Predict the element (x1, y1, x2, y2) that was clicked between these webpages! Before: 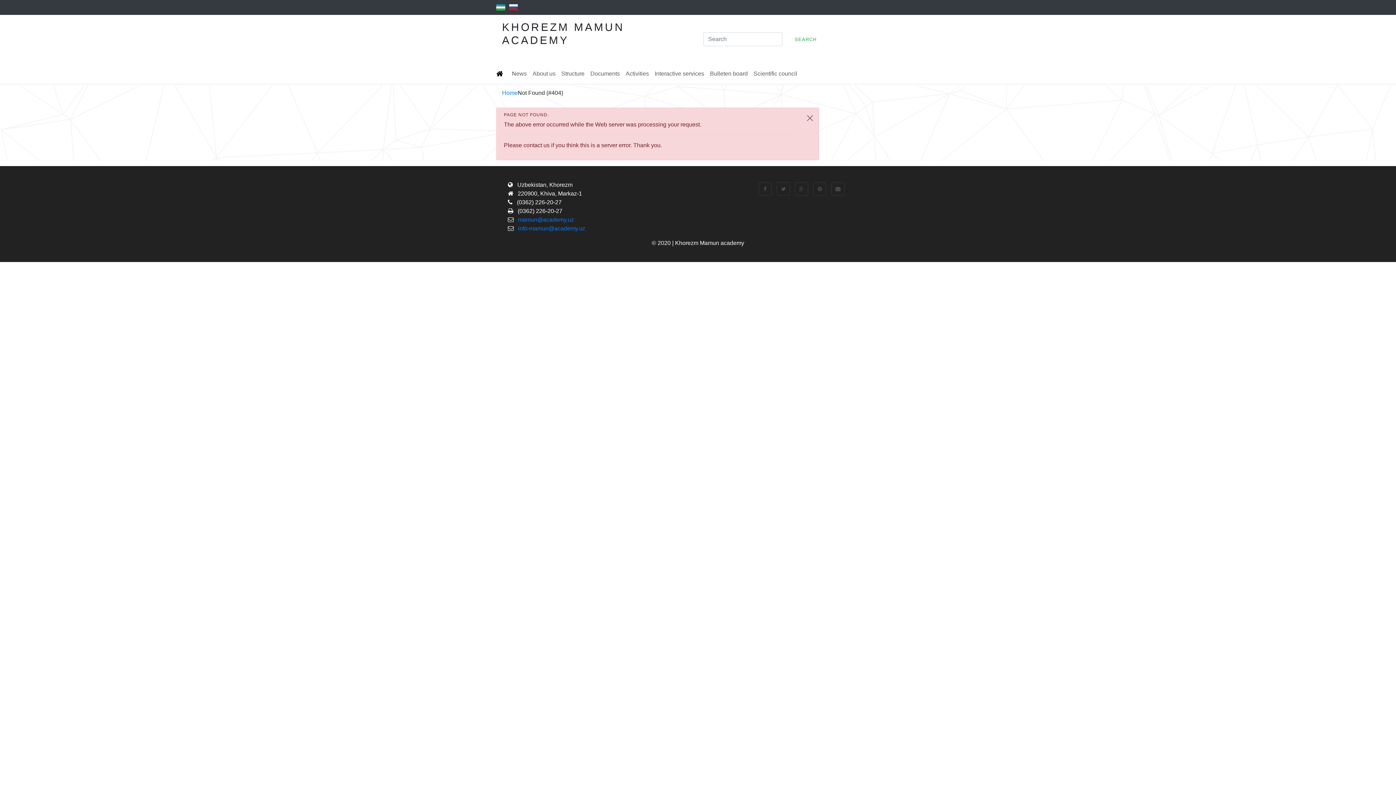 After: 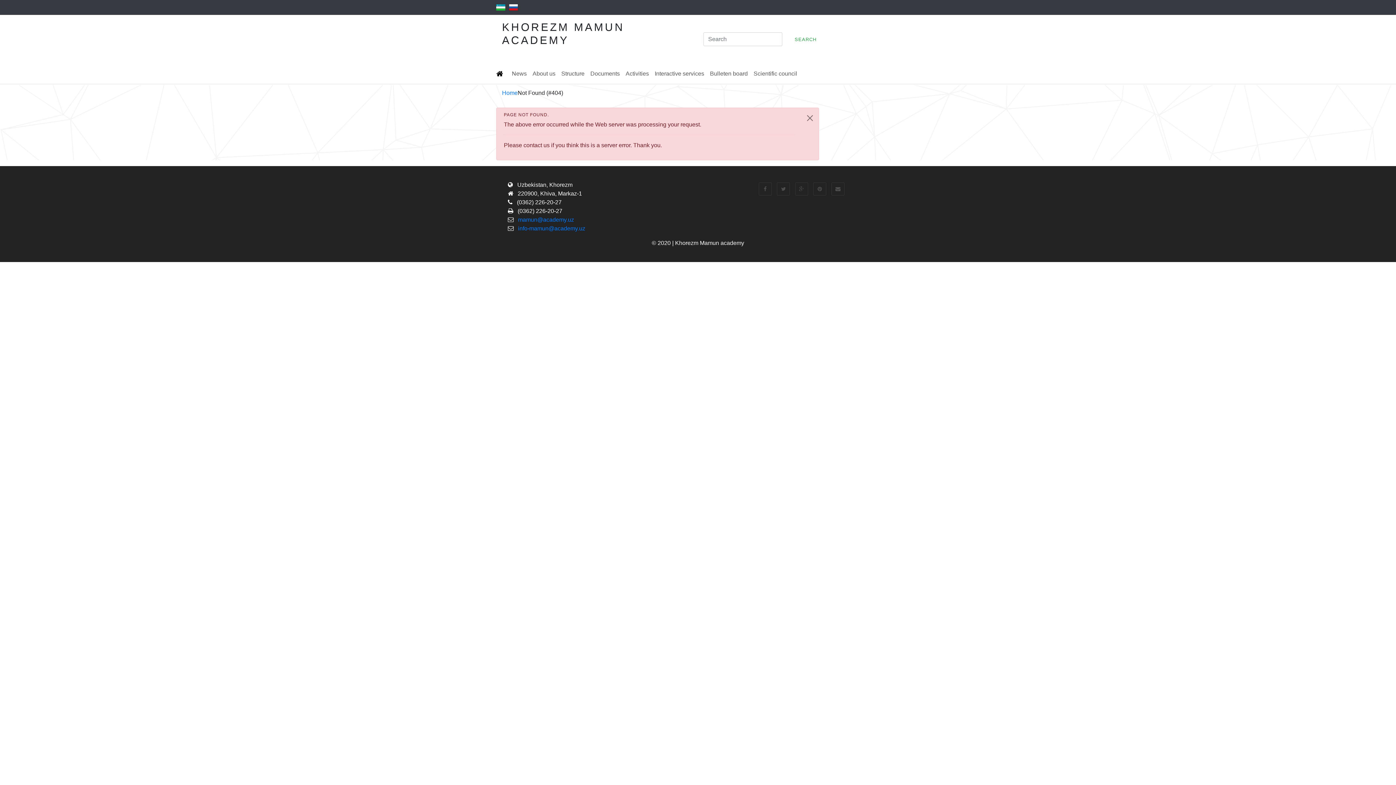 Action: bbox: (795, 182, 808, 195)